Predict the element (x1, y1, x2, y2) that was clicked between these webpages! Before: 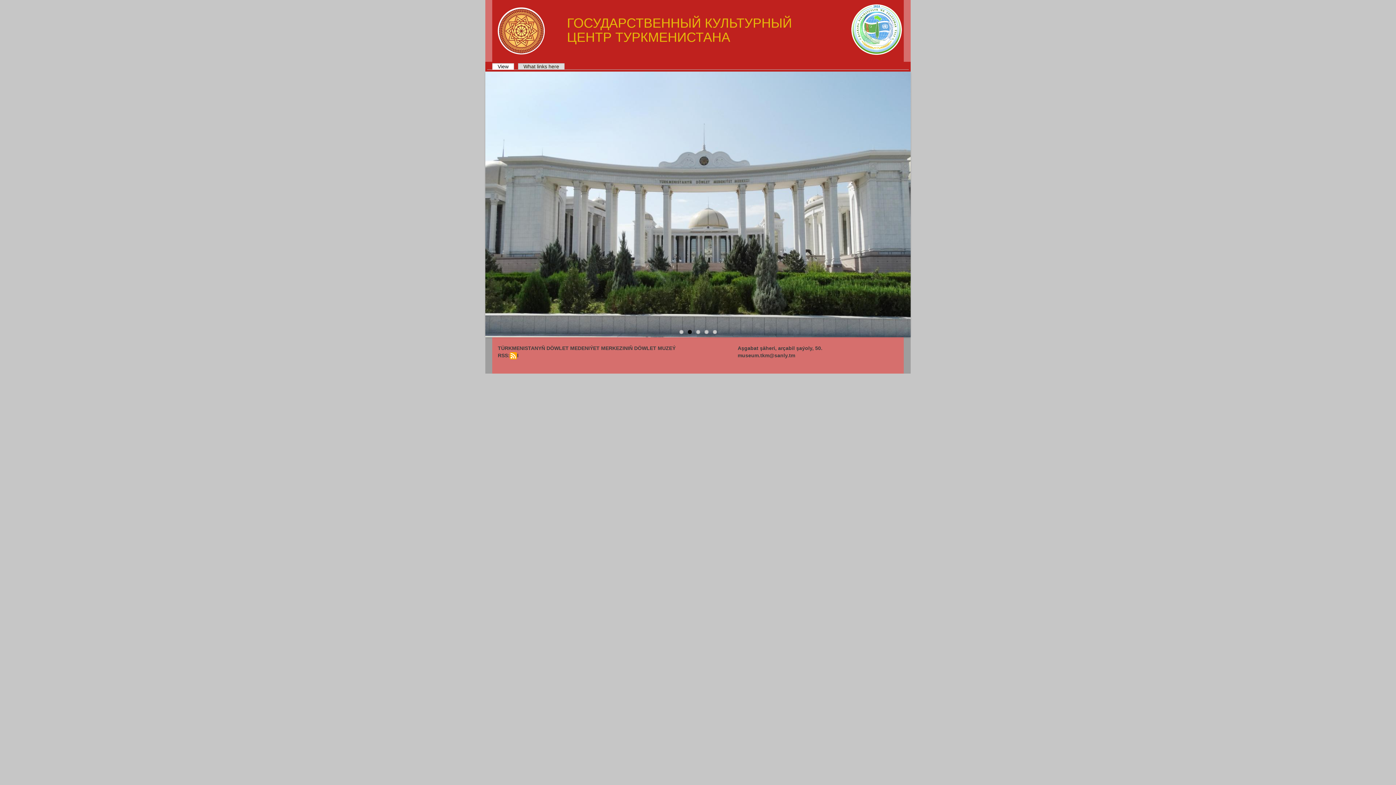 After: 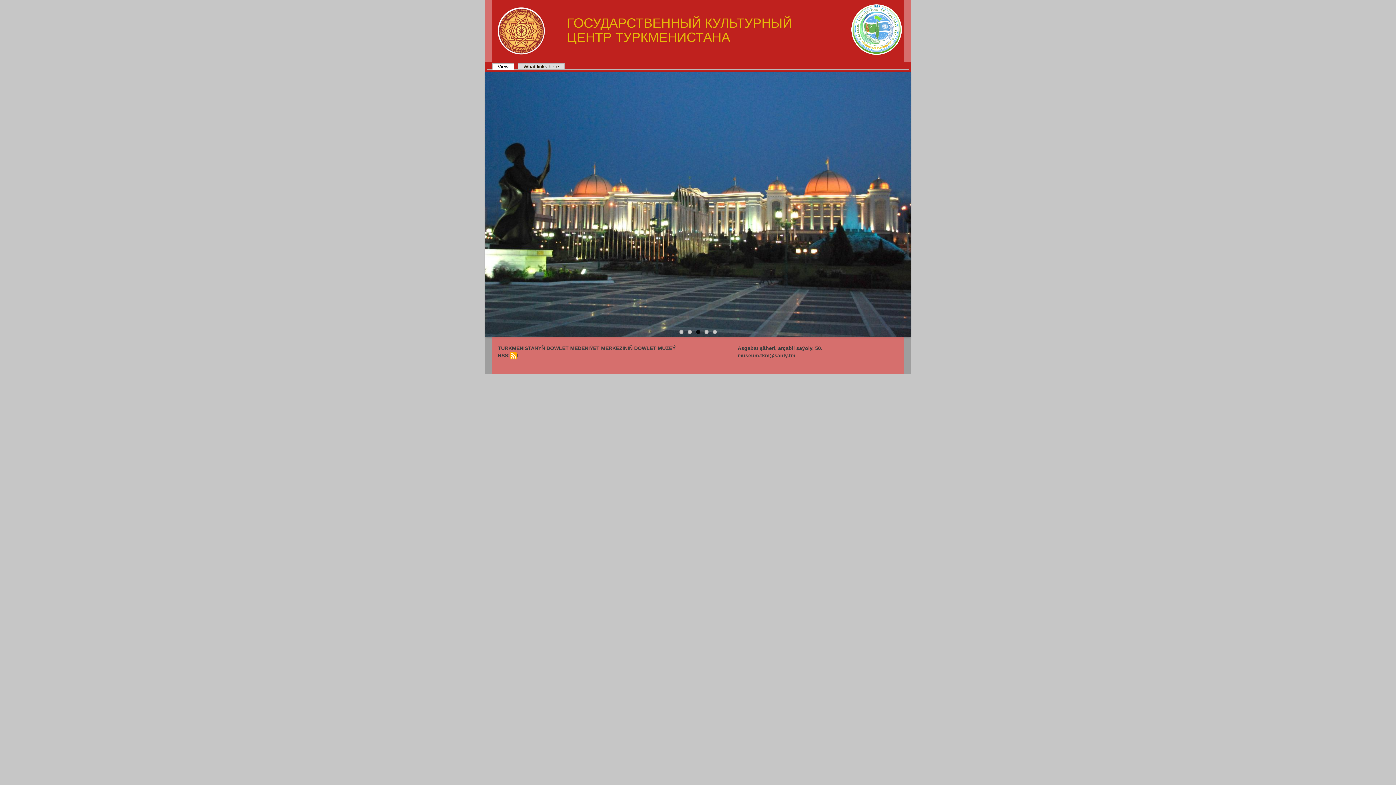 Action: label: View
(active tab) bbox: (492, 63, 514, 69)